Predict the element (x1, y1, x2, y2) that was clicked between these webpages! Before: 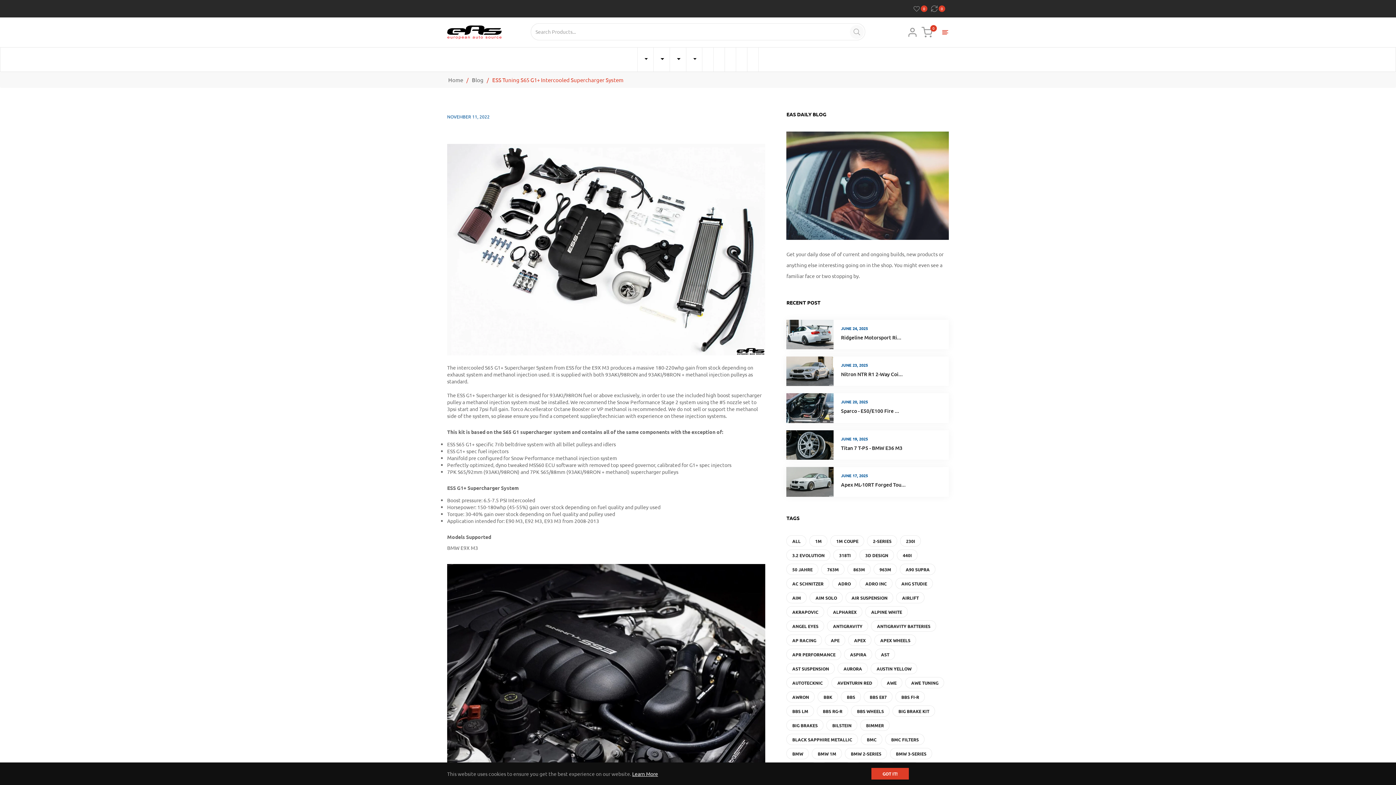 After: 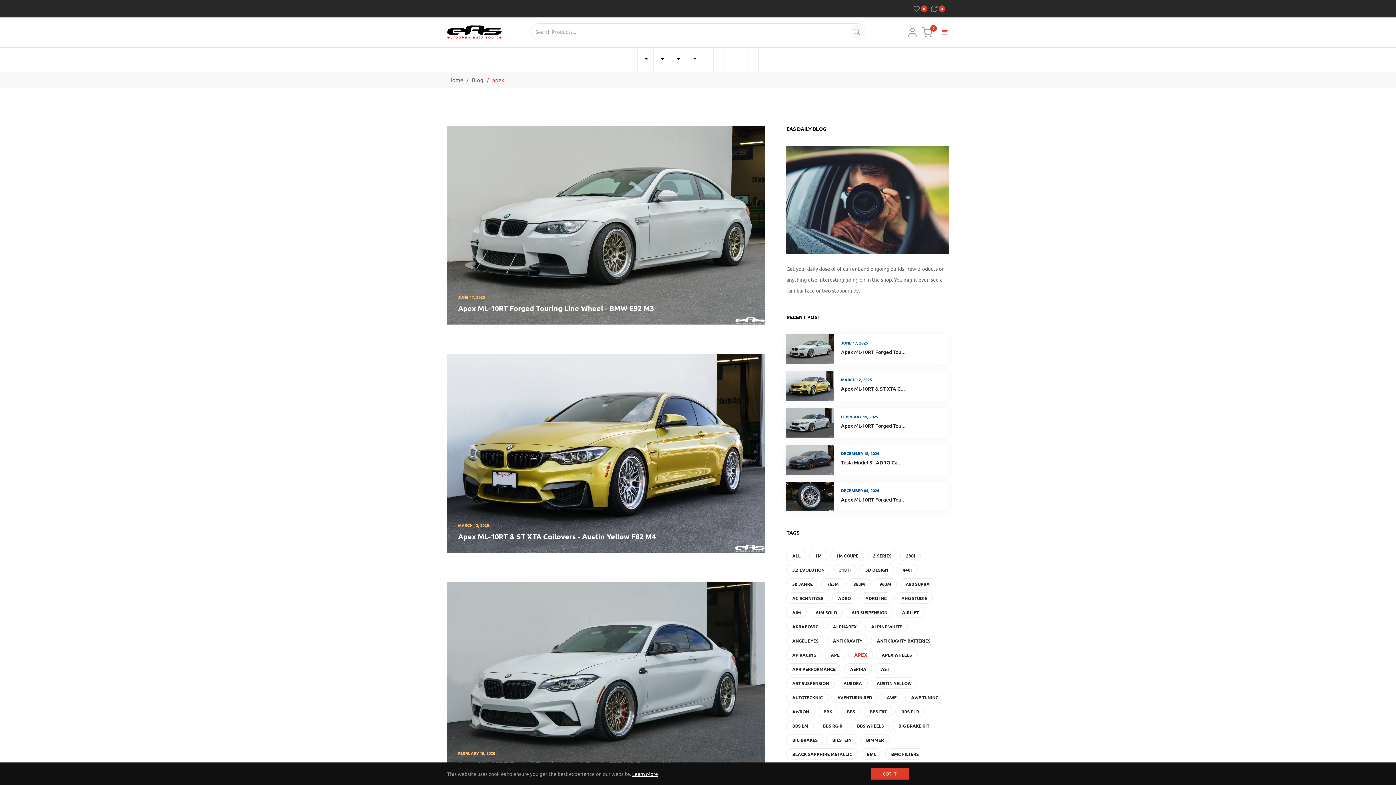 Action: label: APEX bbox: (854, 637, 865, 643)